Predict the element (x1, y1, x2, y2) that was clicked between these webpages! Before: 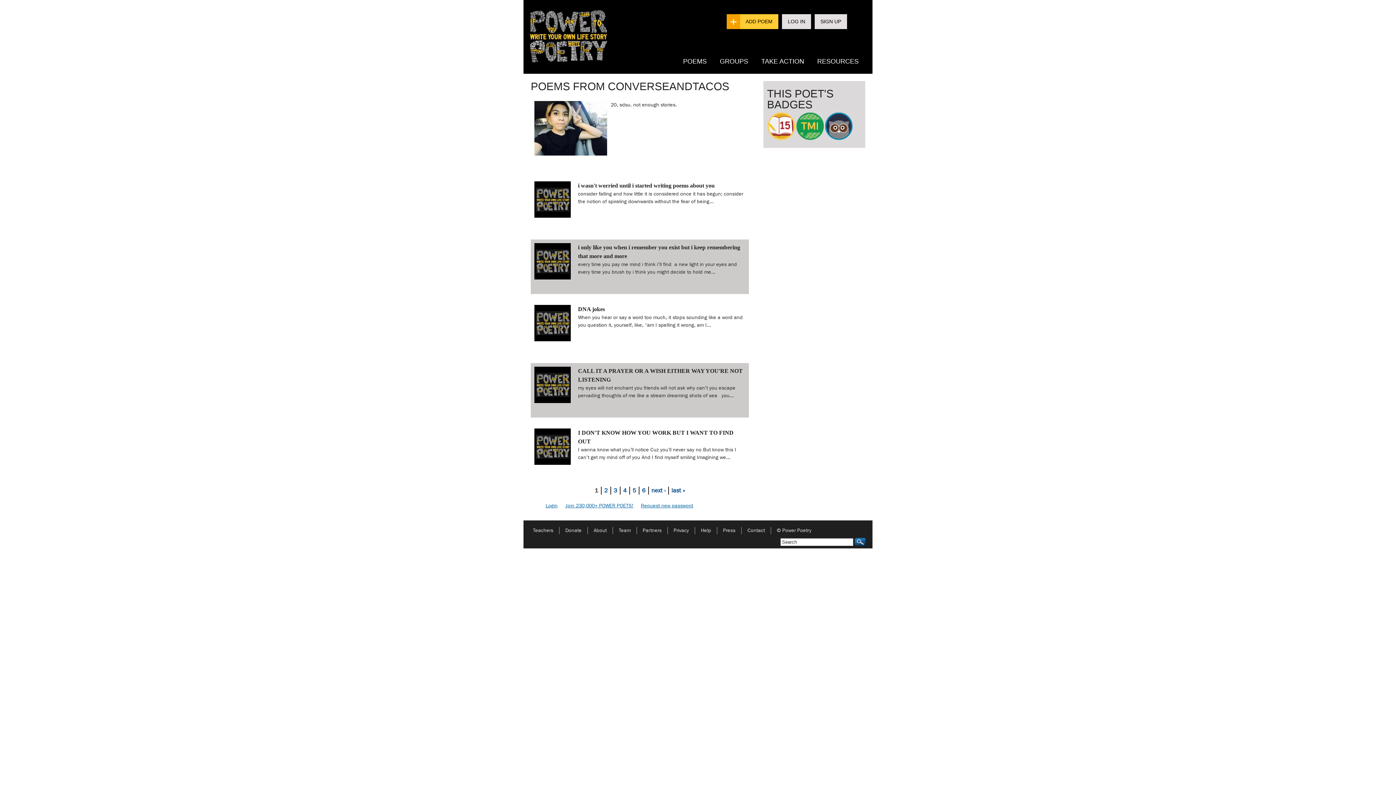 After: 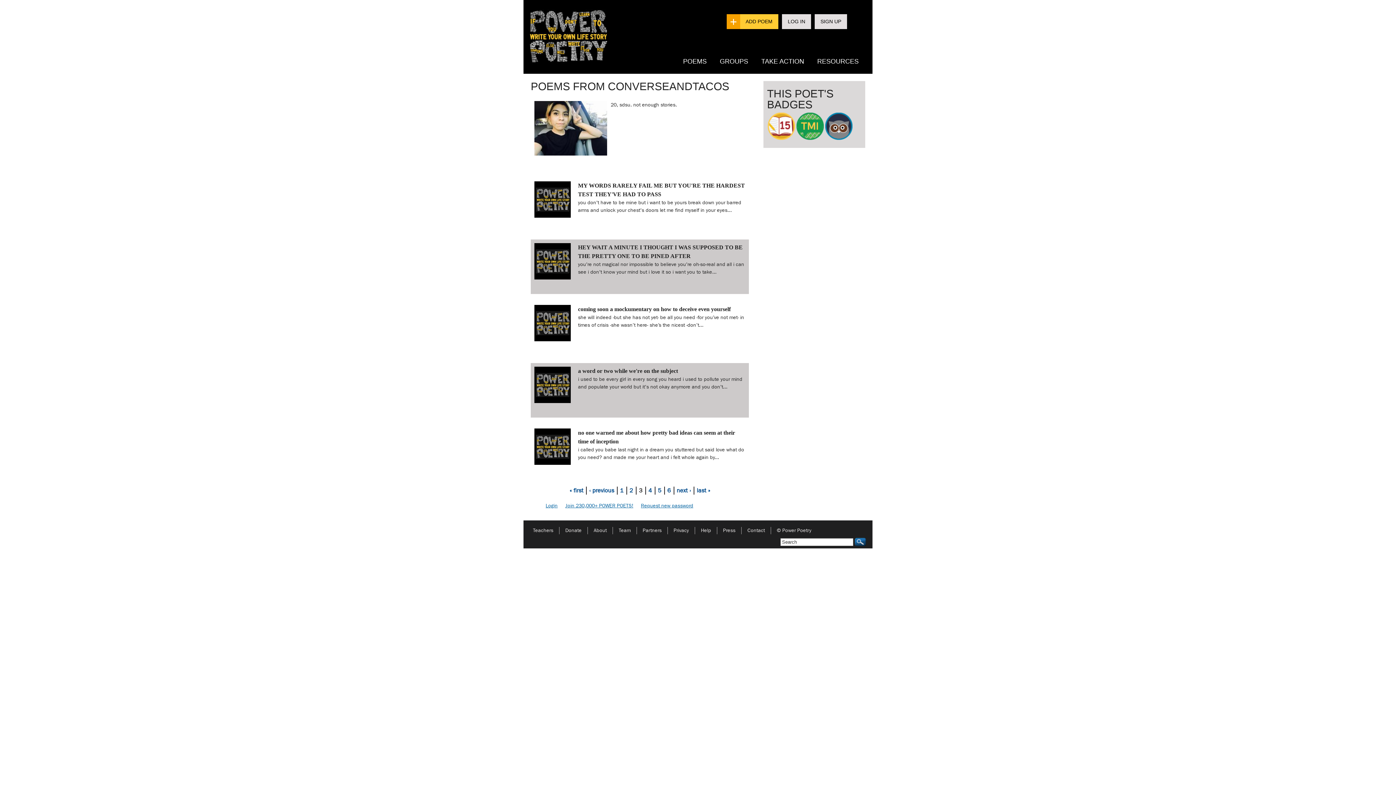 Action: bbox: (613, 486, 617, 494) label: 3